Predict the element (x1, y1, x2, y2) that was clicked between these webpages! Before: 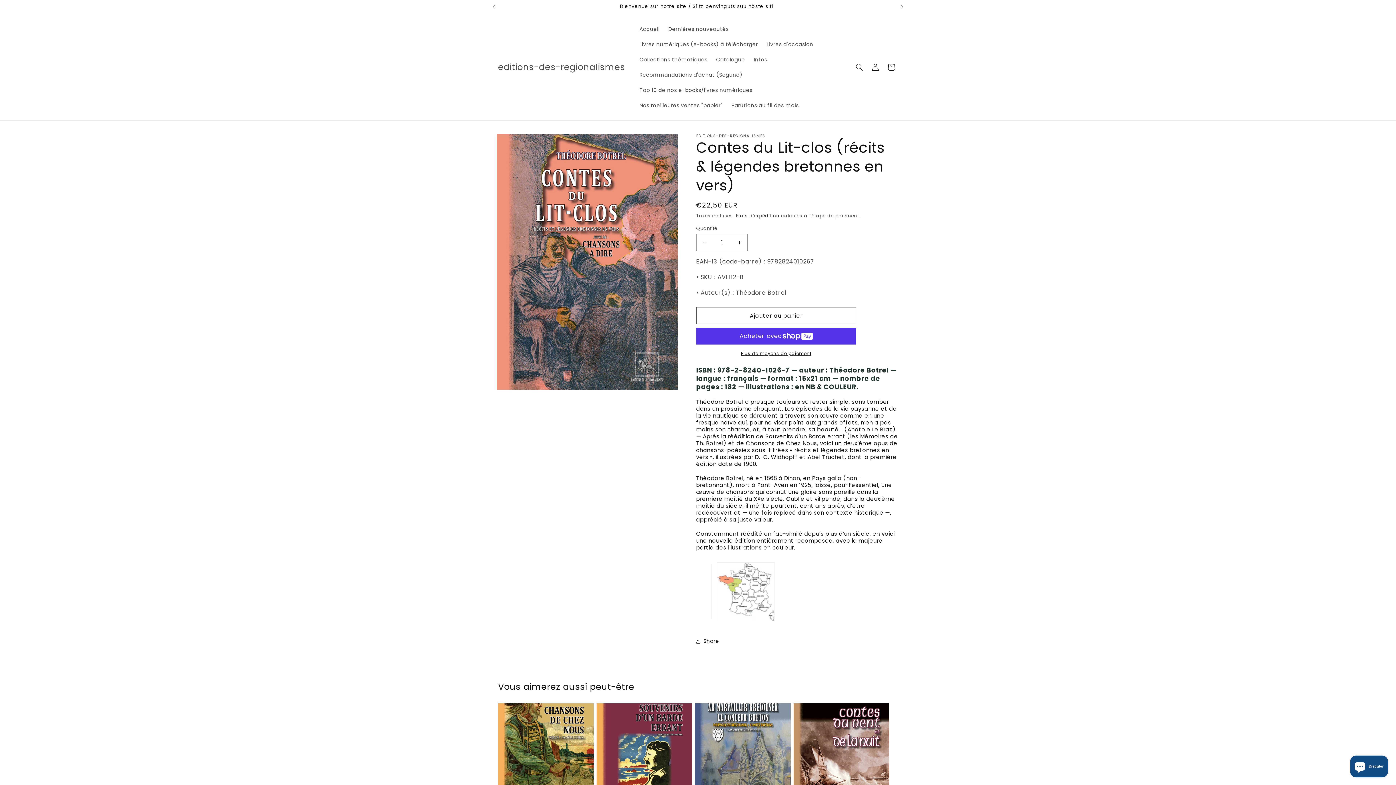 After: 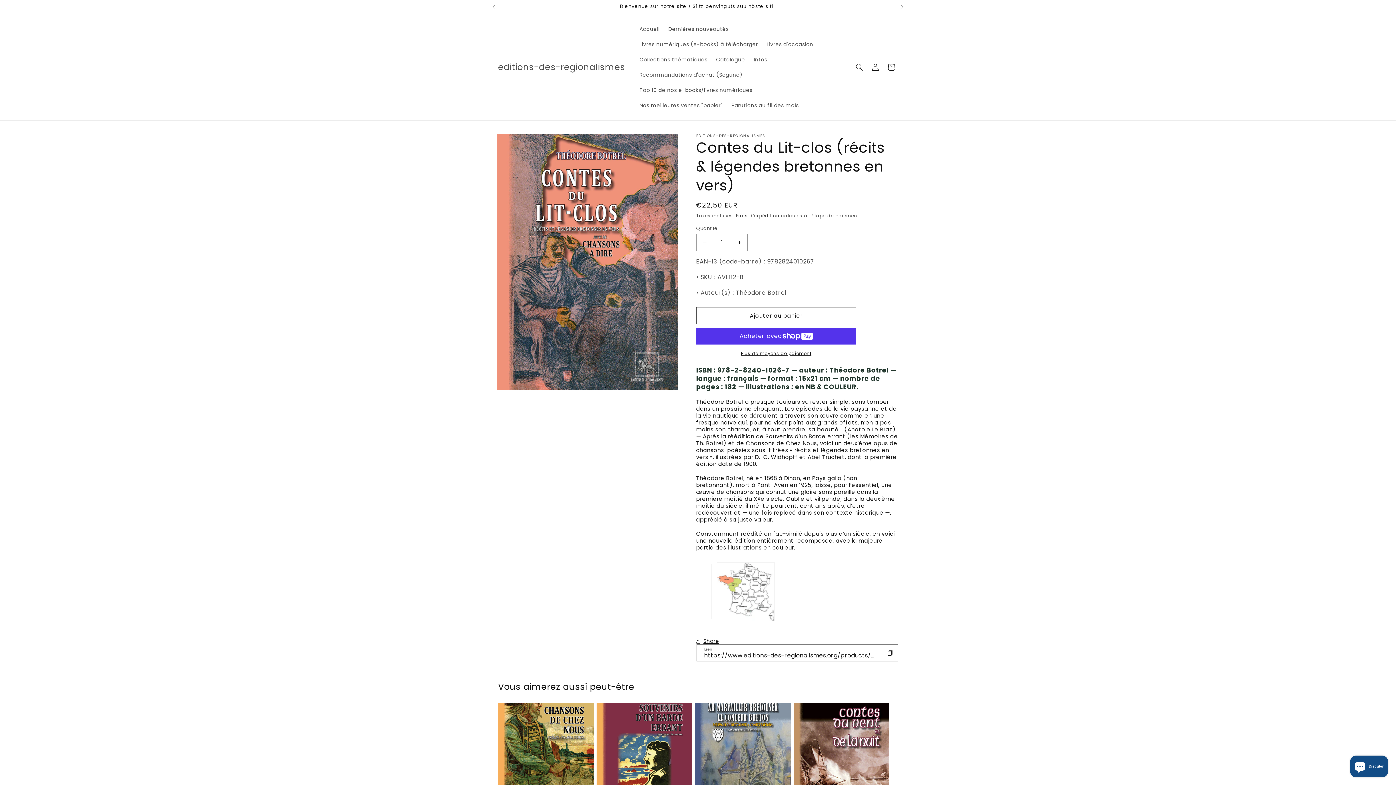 Action: label: Share bbox: (696, 633, 719, 649)